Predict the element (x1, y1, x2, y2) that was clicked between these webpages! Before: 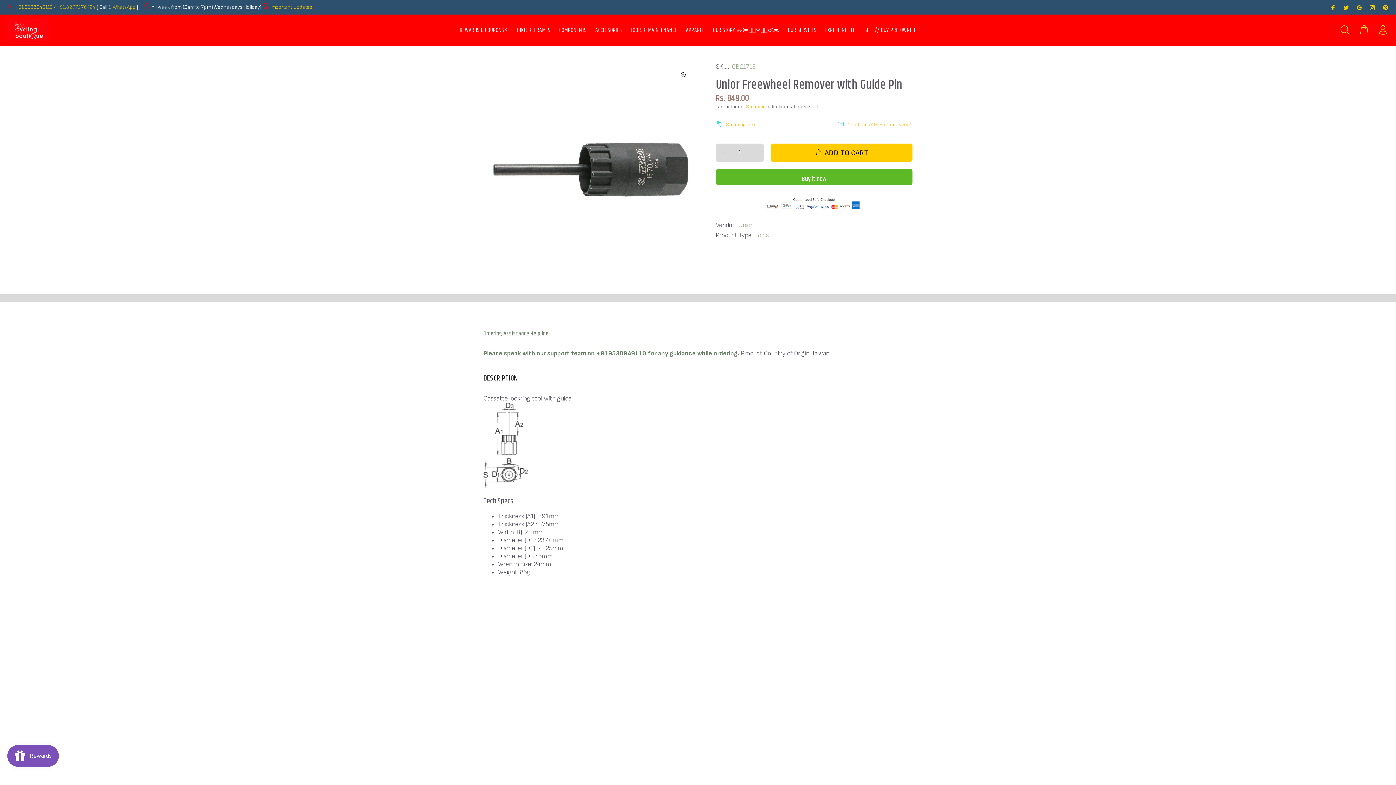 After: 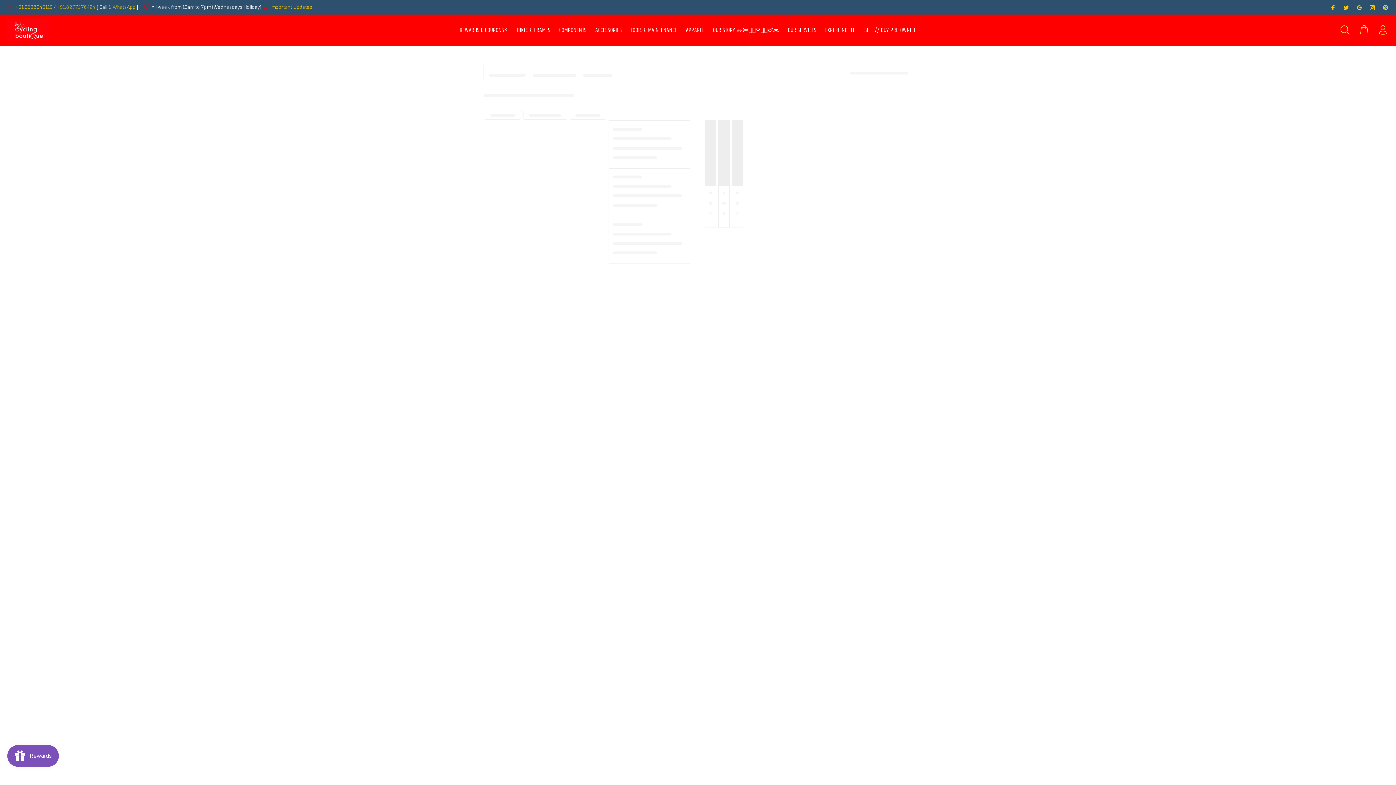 Action: bbox: (681, 24, 708, 36) label: APPAREL